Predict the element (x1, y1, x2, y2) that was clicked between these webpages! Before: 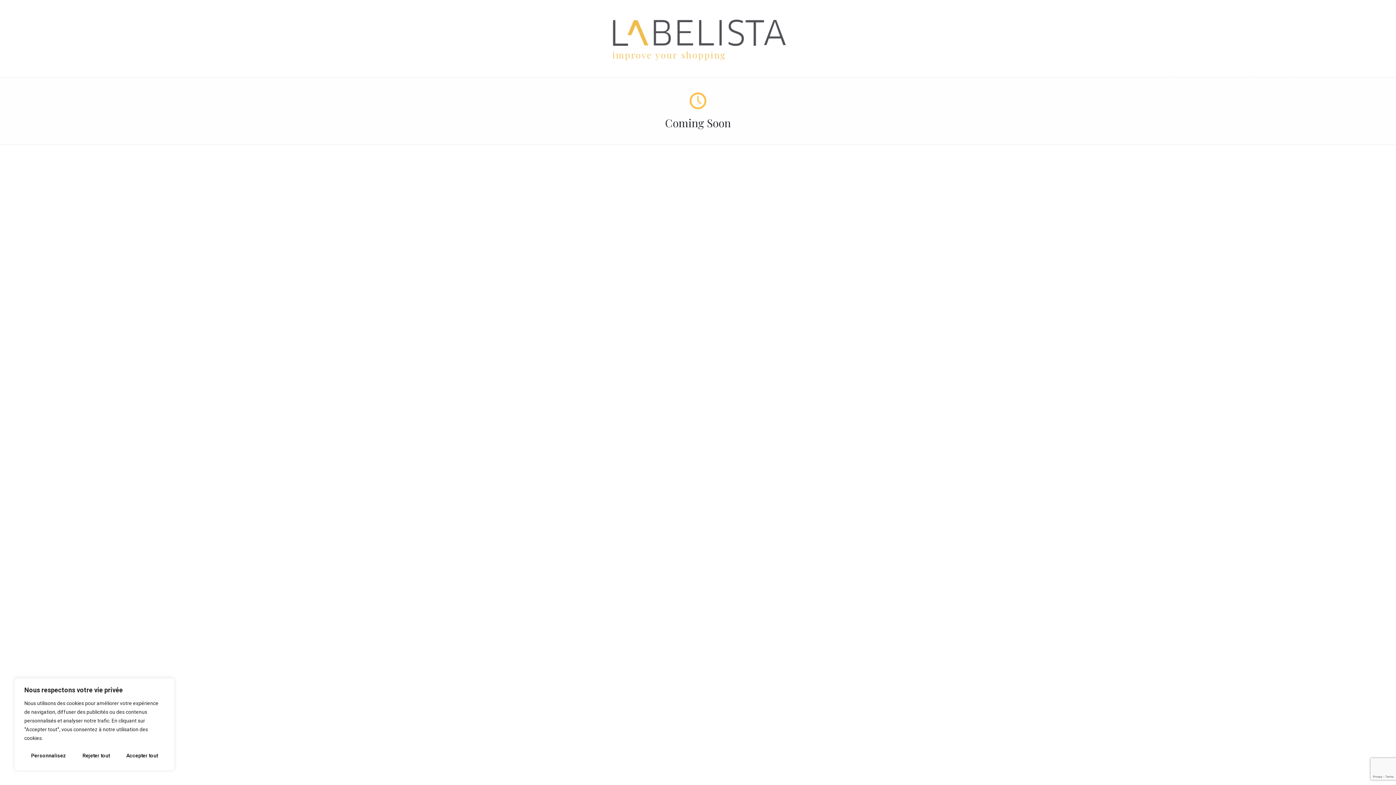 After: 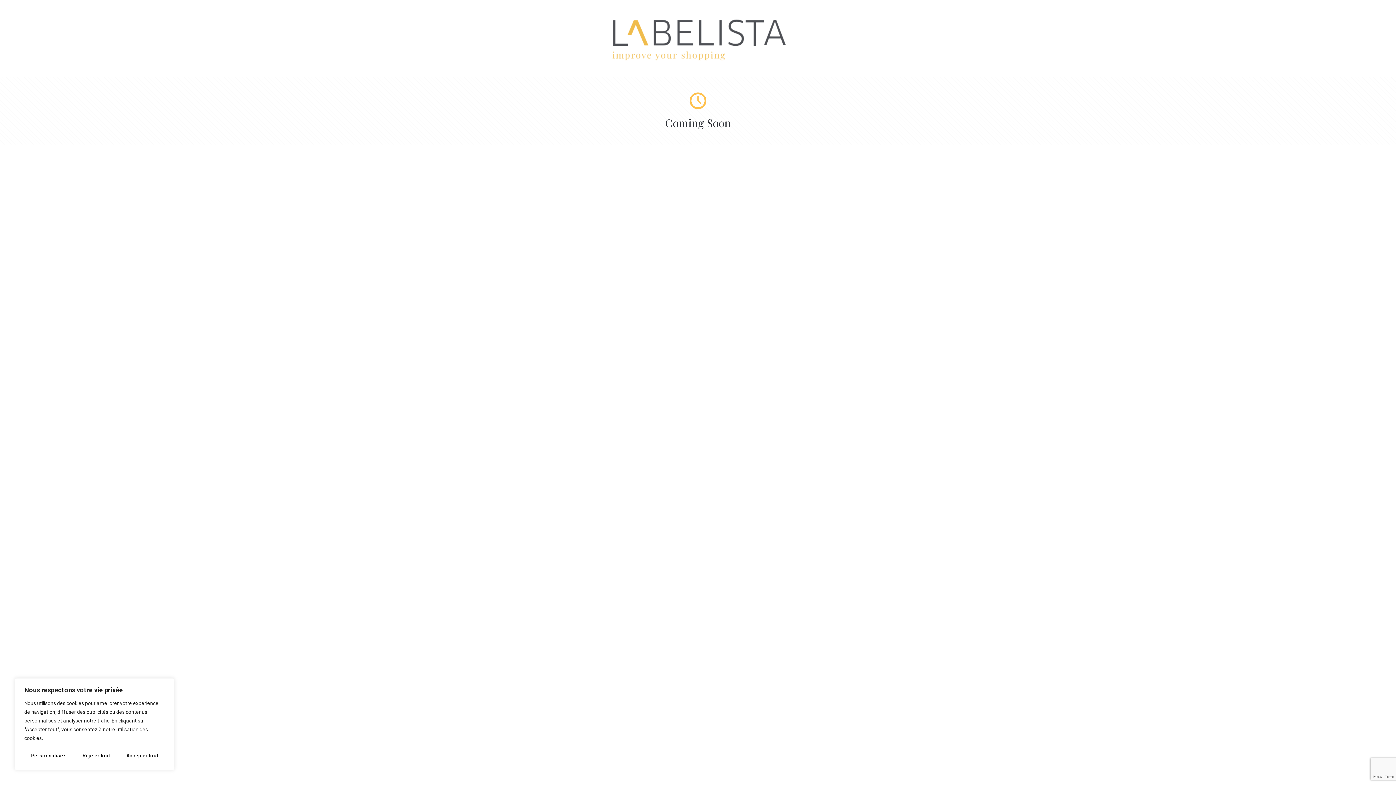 Action: bbox: (609, 55, 787, 62)